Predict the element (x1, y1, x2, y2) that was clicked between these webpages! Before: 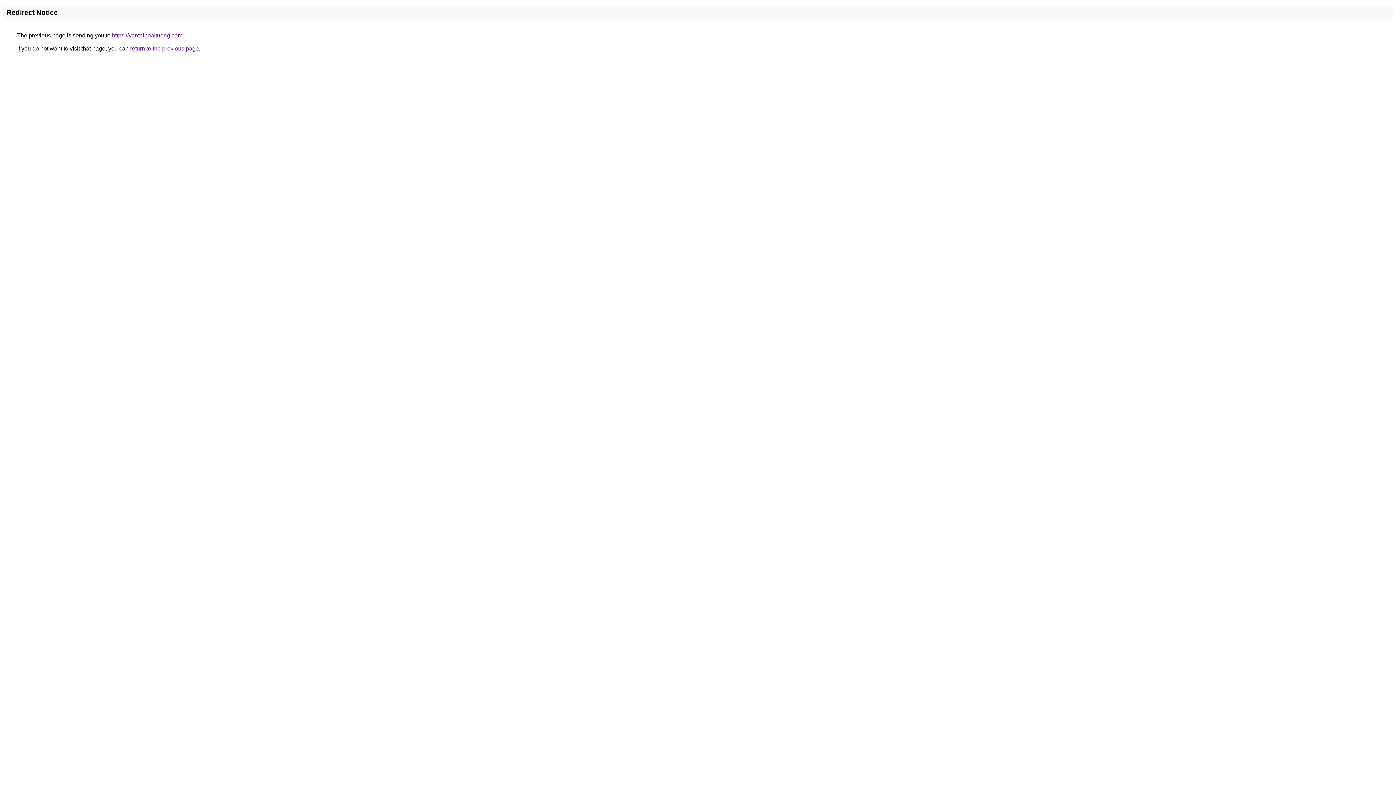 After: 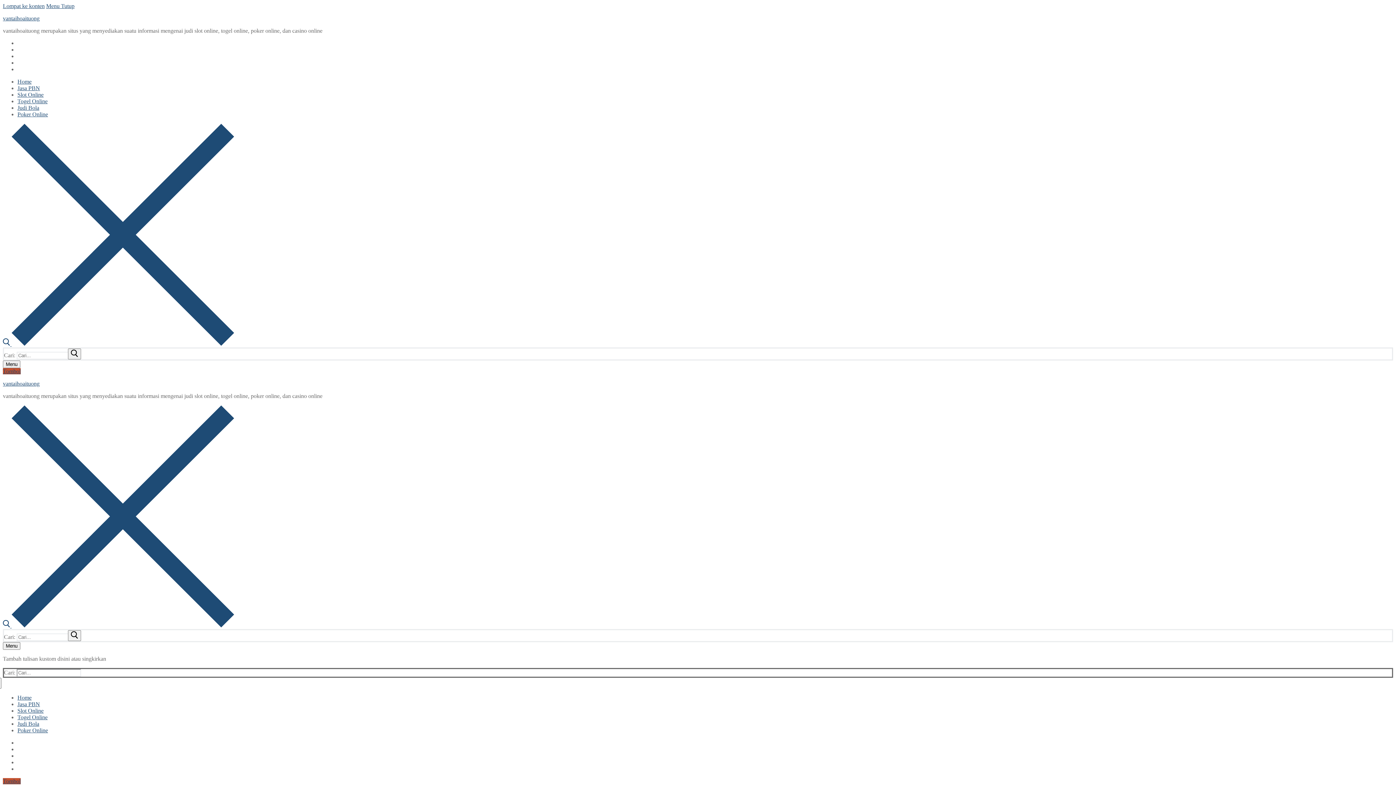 Action: label: https://vantaihoaituong.com bbox: (112, 32, 182, 38)